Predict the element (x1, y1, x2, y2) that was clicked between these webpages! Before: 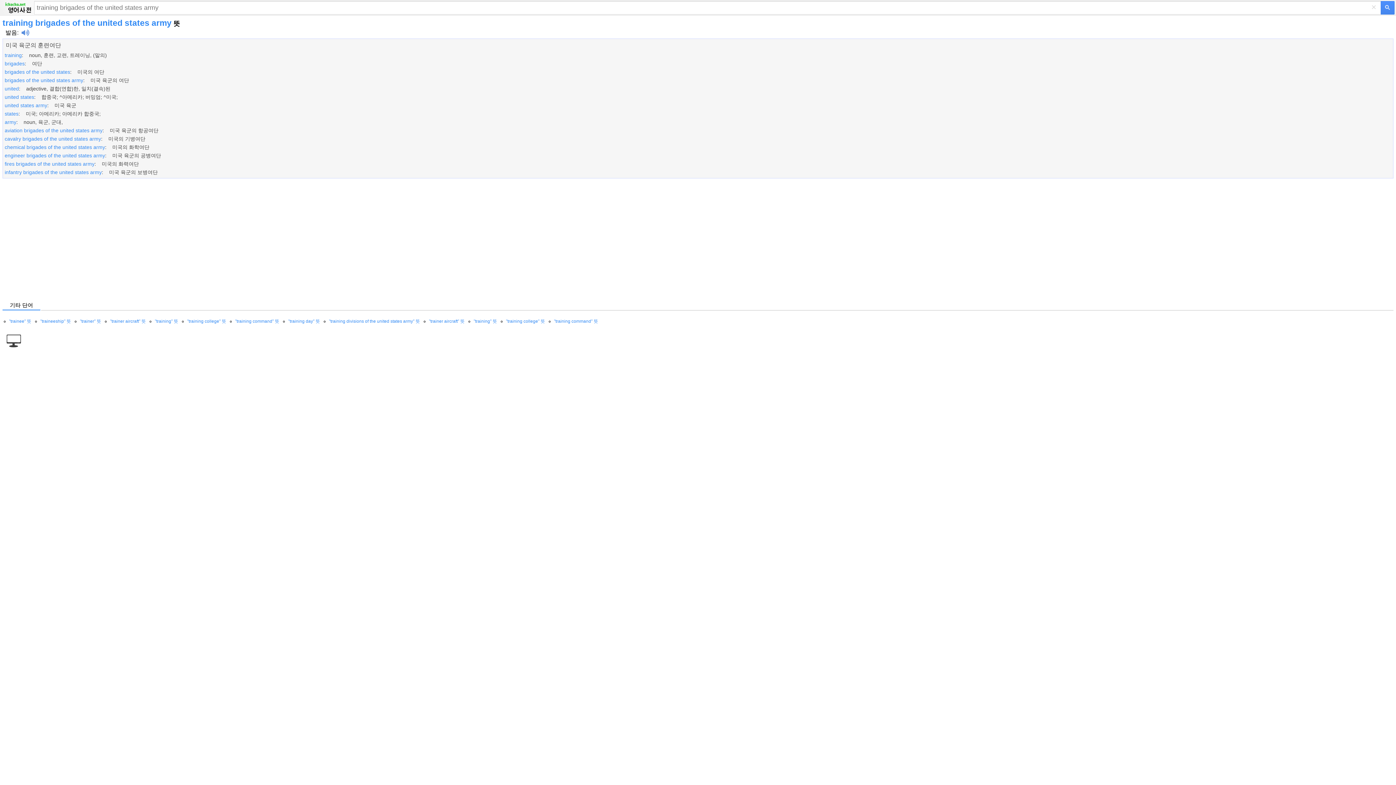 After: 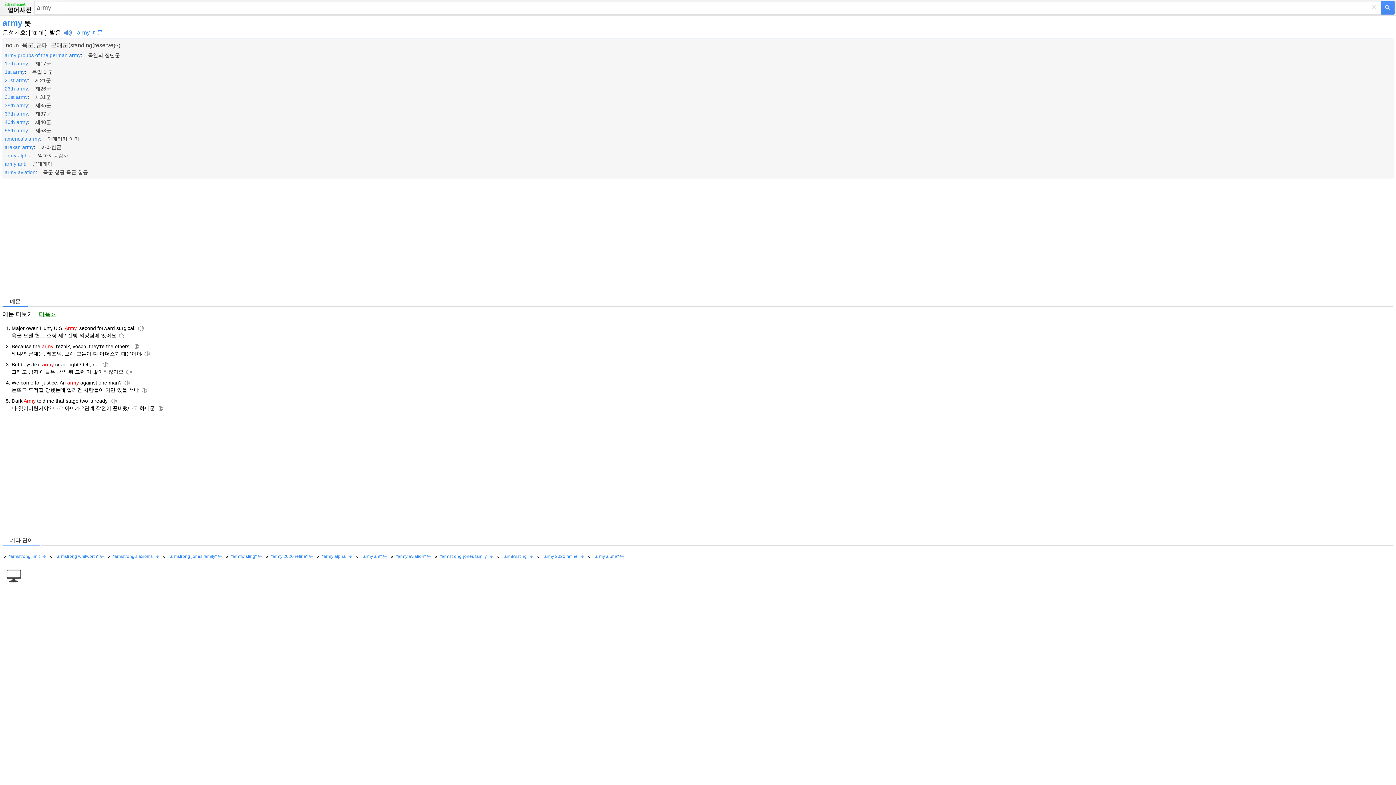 Action: label: army bbox: (4, 119, 16, 125)